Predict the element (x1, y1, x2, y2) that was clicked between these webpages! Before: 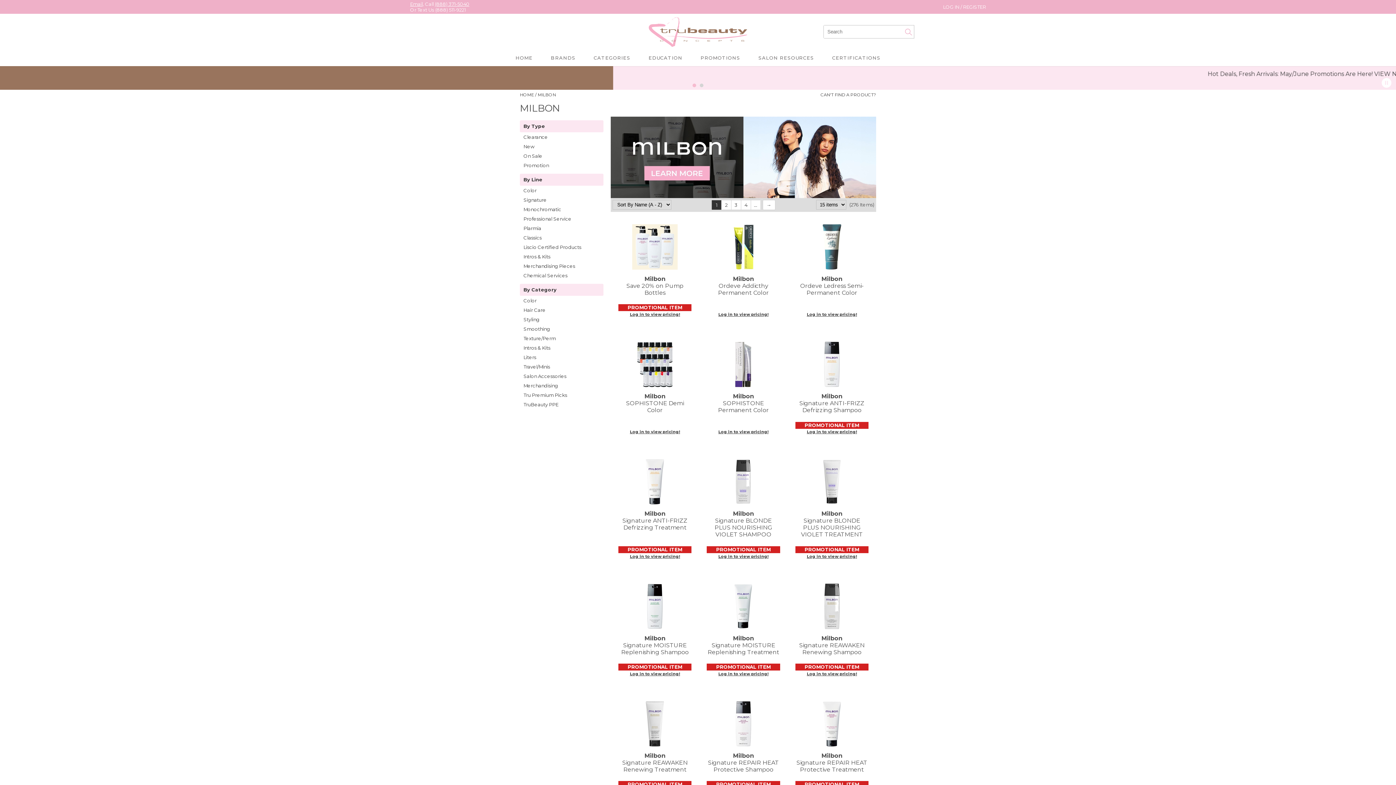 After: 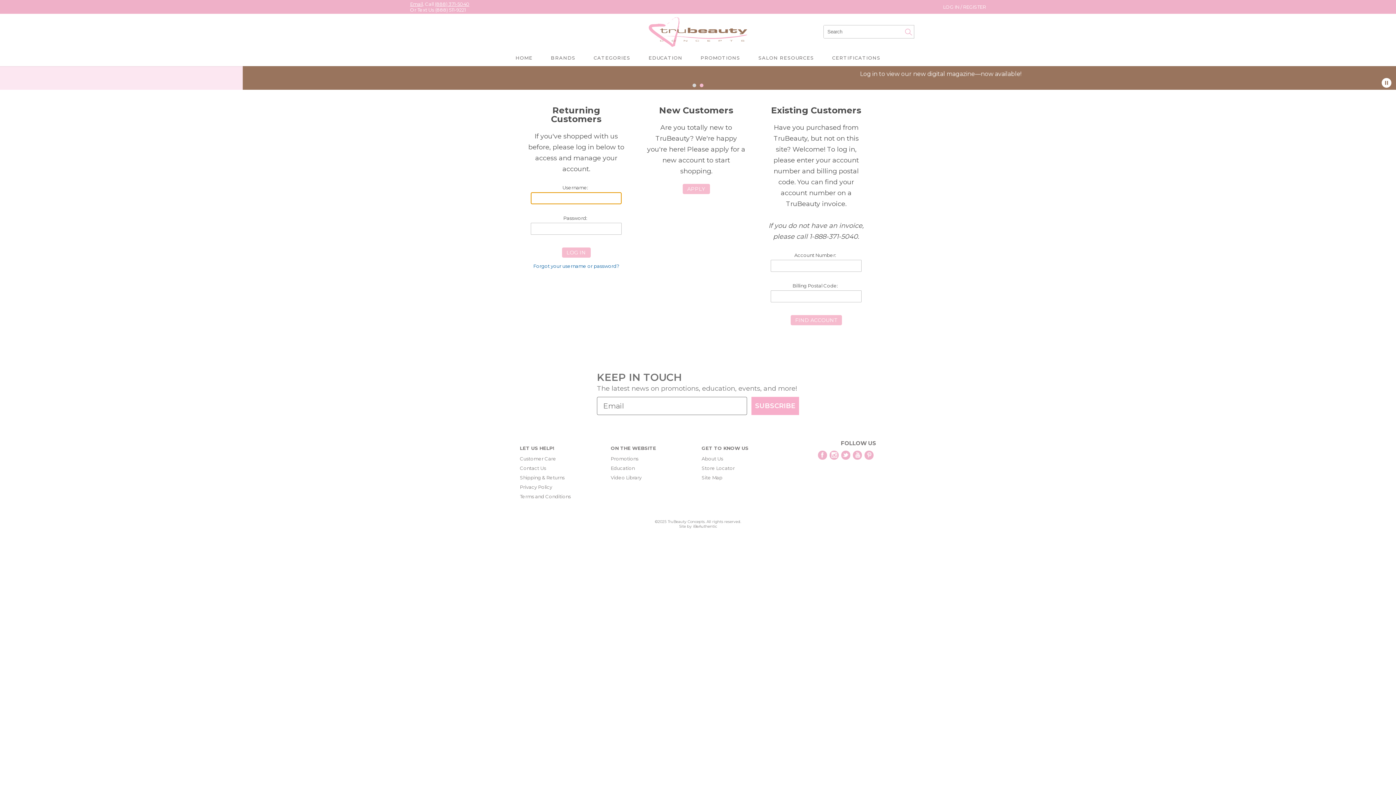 Action: bbox: (630, 312, 680, 317) label: Log in to view pricing!